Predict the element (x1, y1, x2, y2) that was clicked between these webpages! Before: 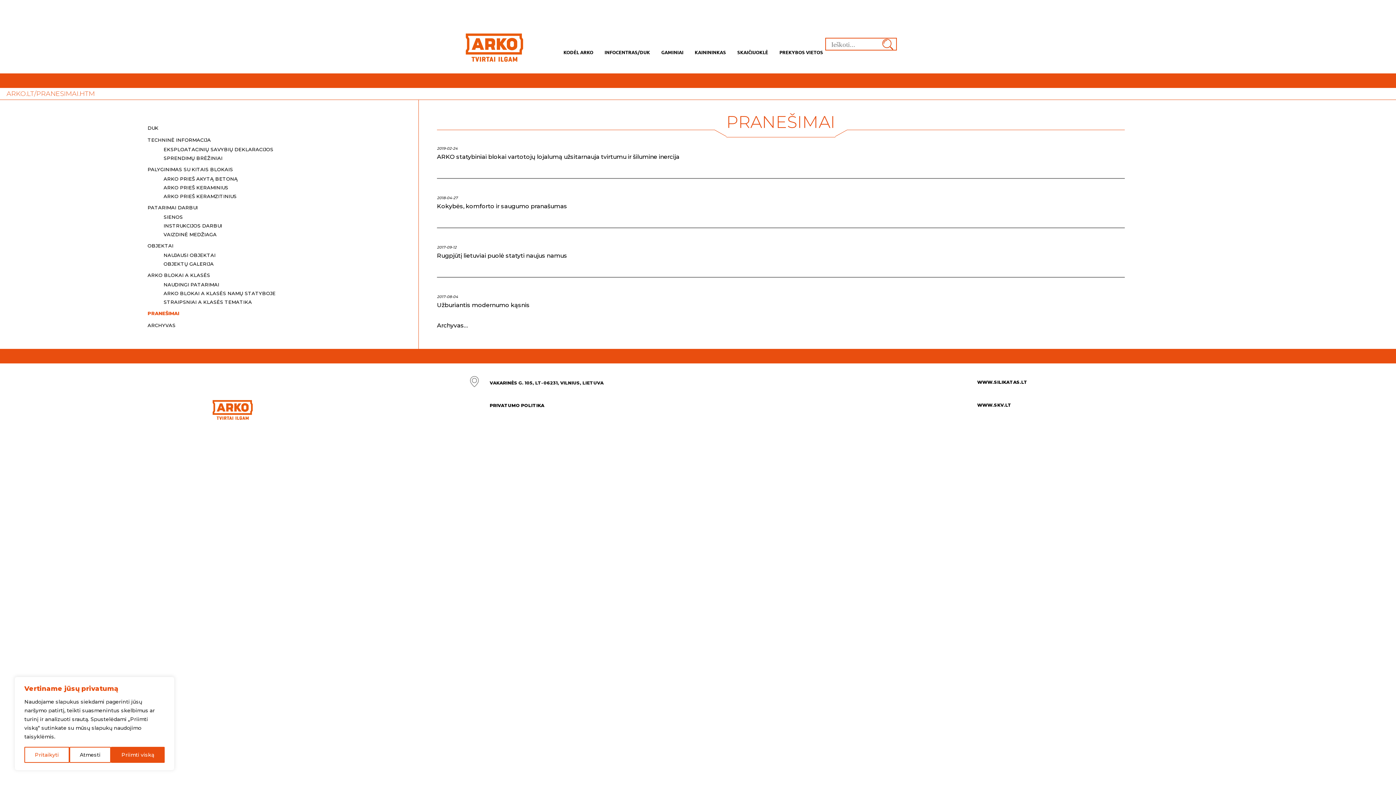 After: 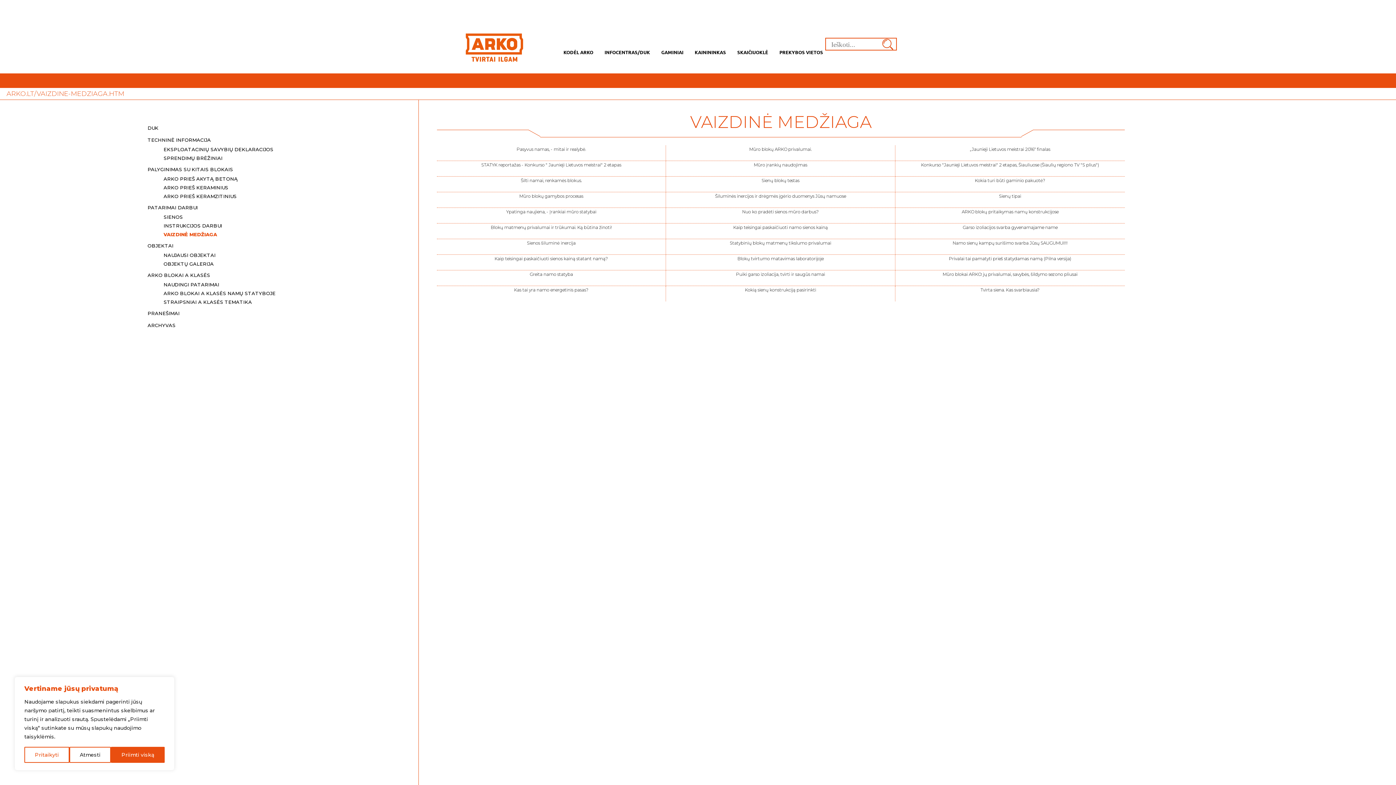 Action: bbox: (163, 232, 418, 237) label: VAIZDINĖ MEDŽIAGA